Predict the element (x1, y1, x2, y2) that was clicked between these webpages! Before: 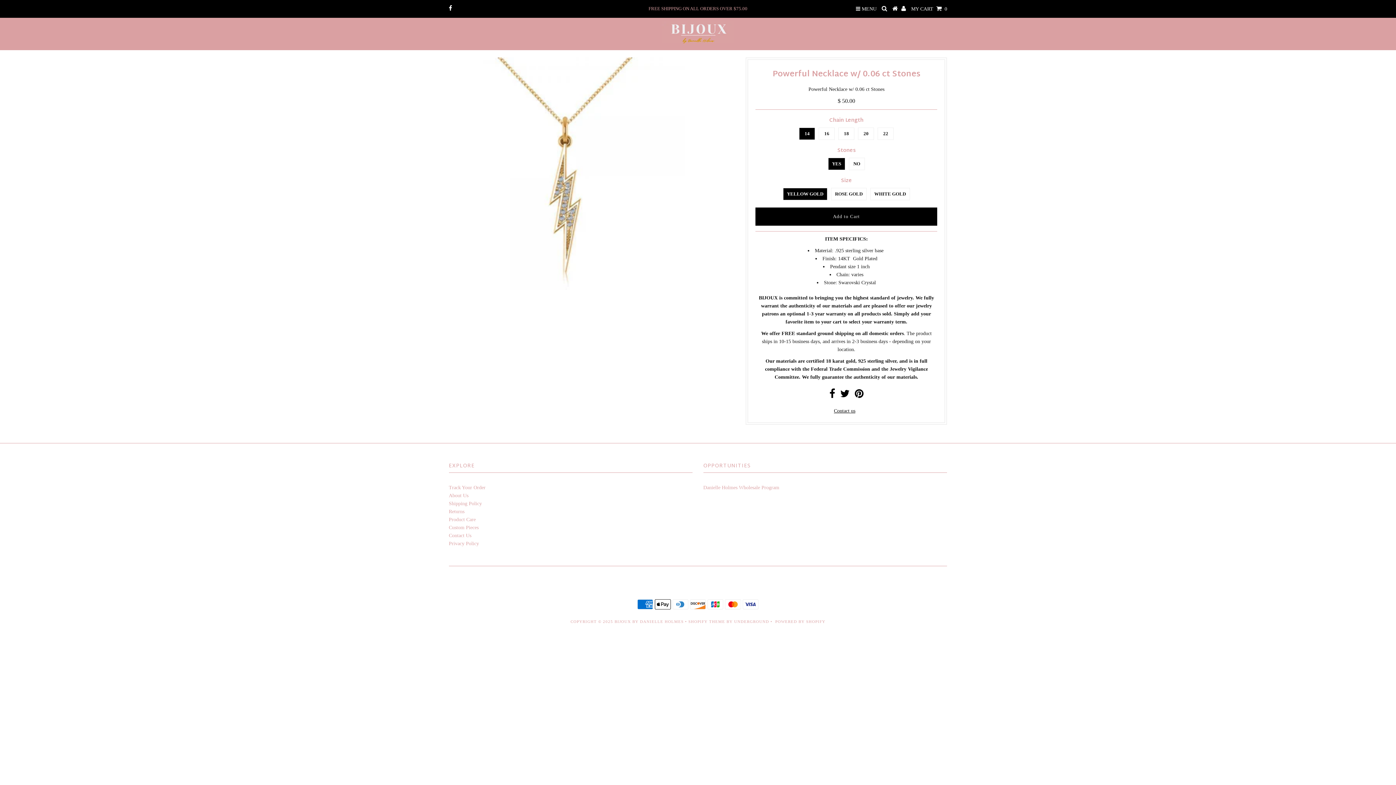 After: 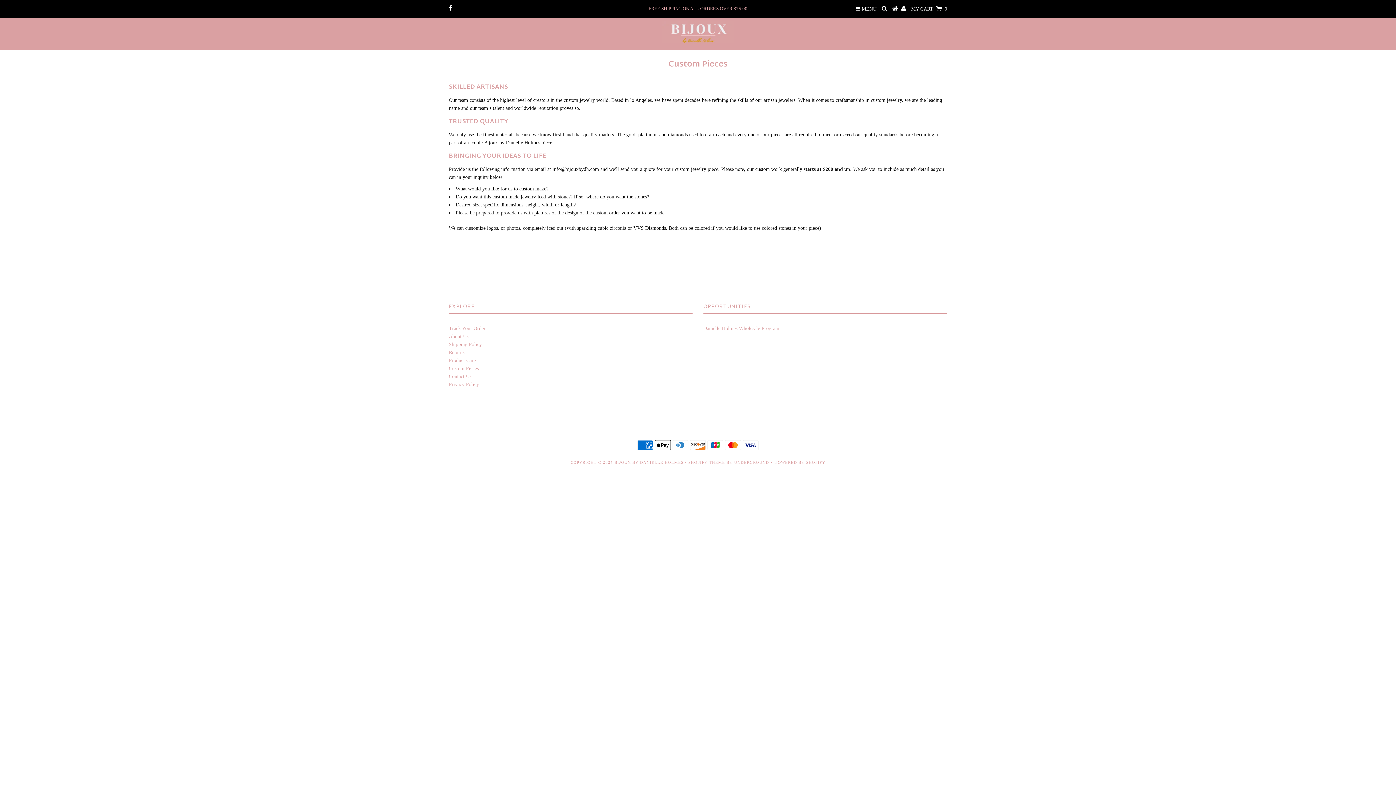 Action: bbox: (448, 525, 478, 530) label: Custom Pieces